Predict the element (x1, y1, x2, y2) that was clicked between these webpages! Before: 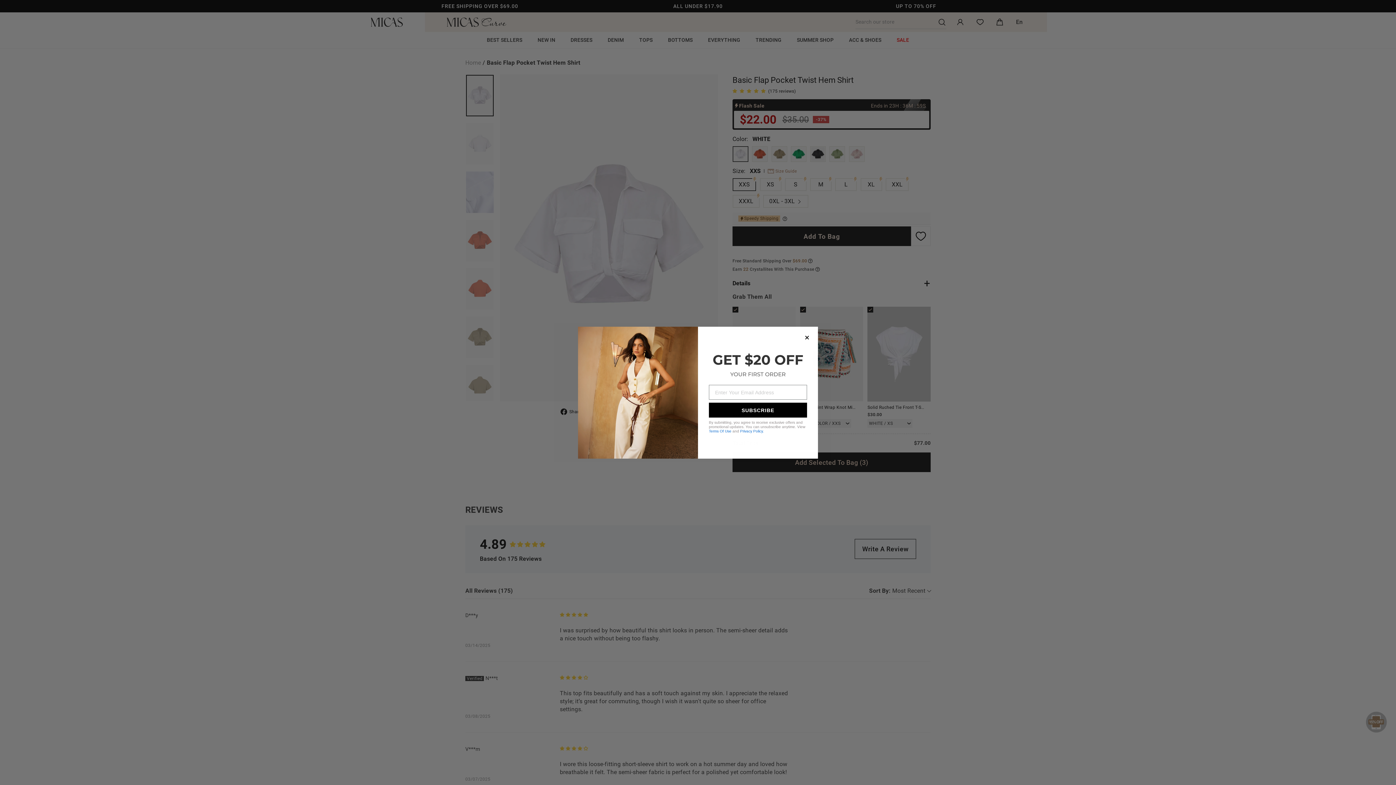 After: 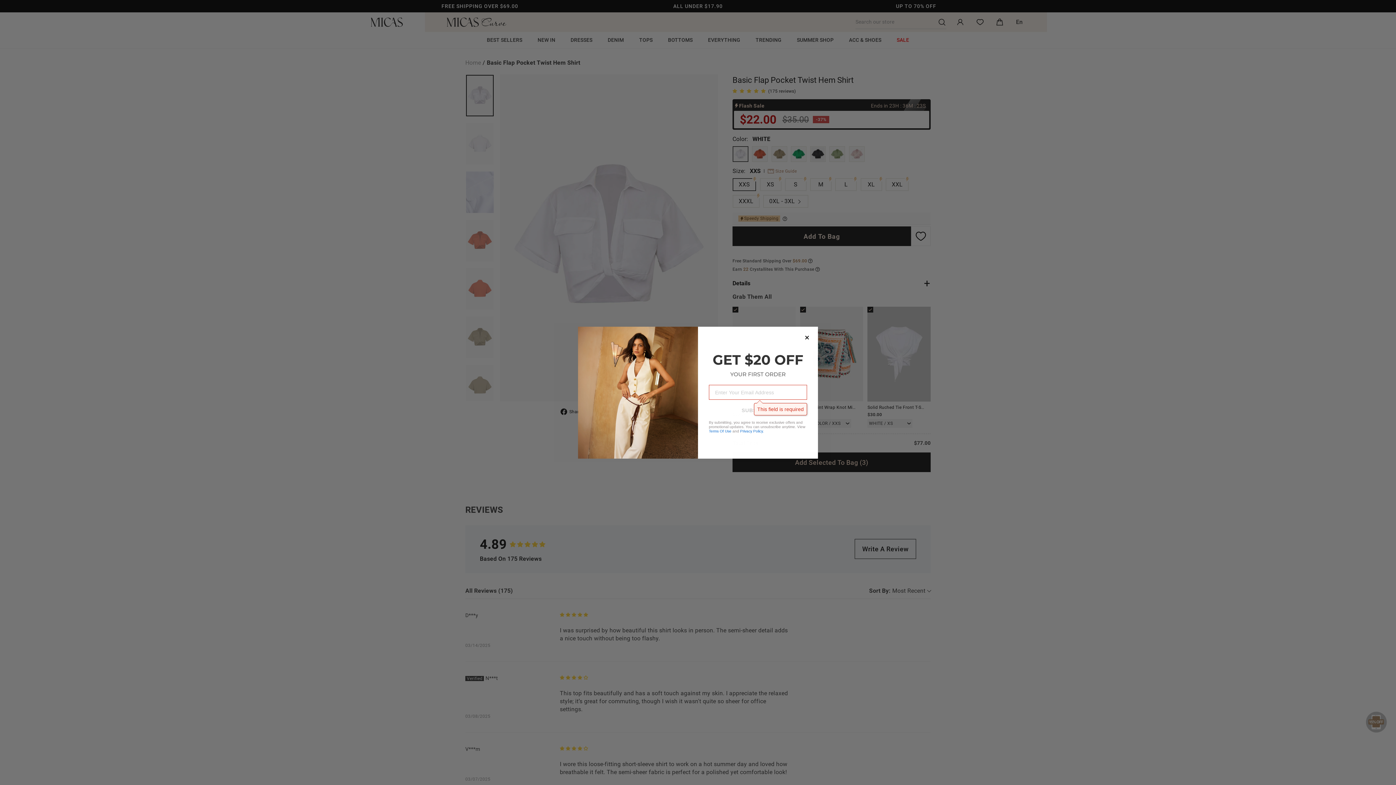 Action: bbox: (709, 402, 807, 417) label: SUBSCRIBE